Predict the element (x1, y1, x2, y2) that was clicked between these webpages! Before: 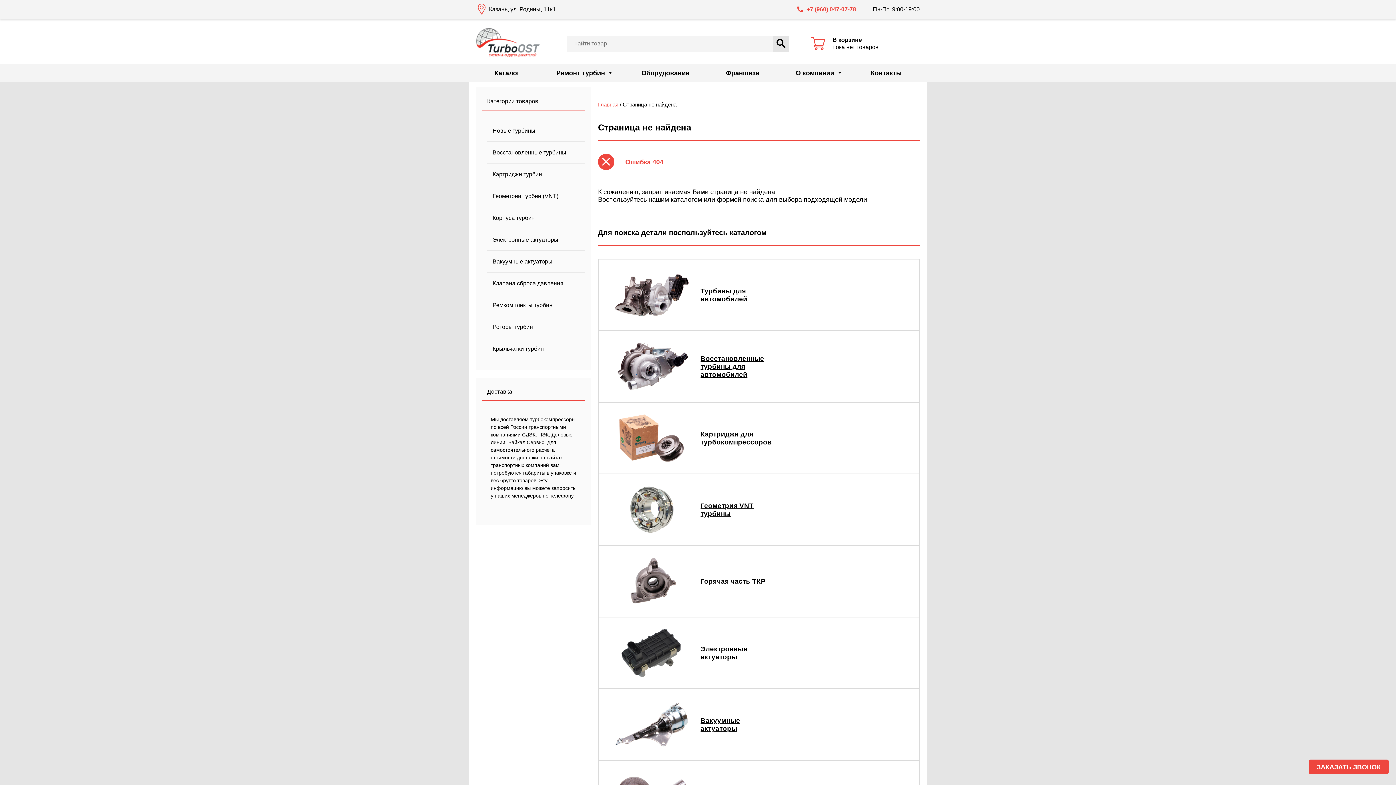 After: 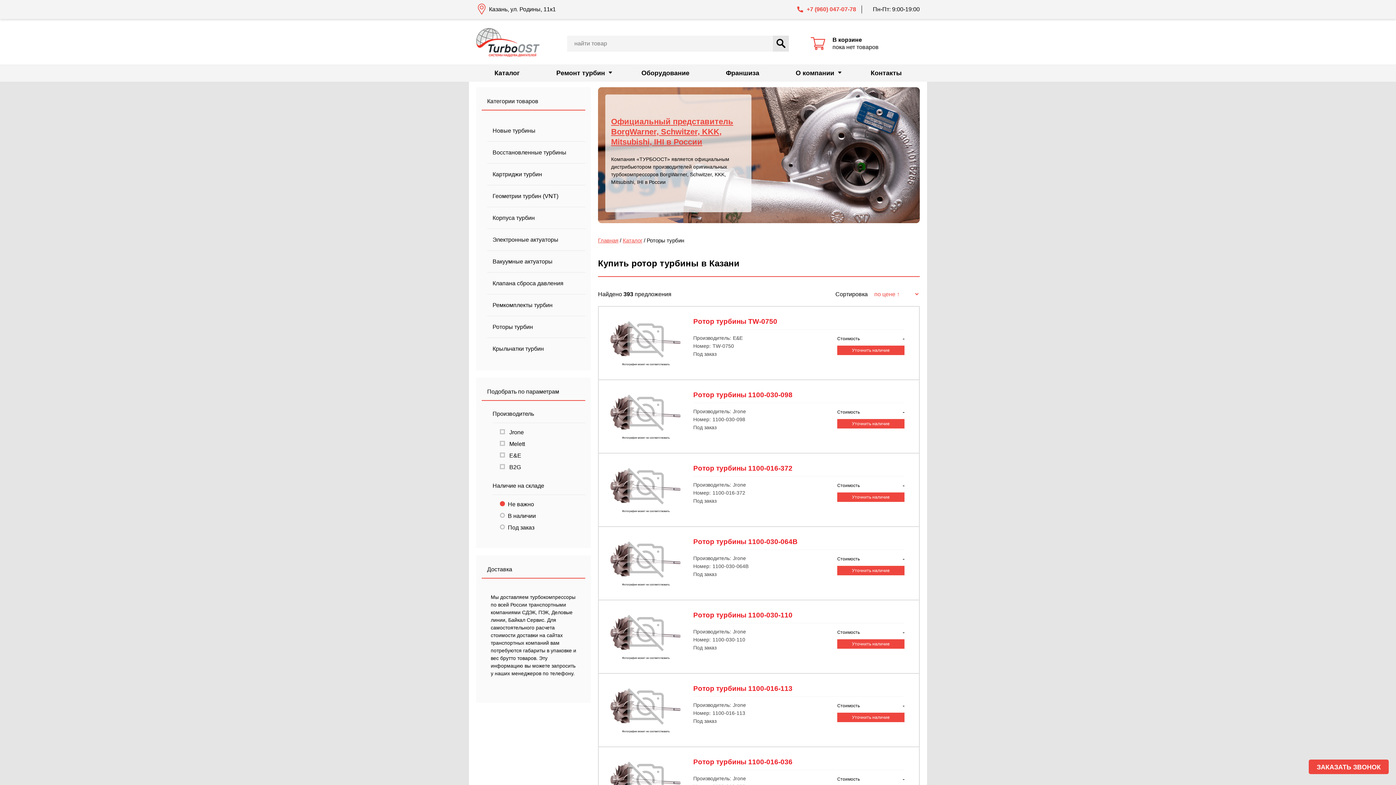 Action: bbox: (487, 316, 585, 337) label: Роторы турбин